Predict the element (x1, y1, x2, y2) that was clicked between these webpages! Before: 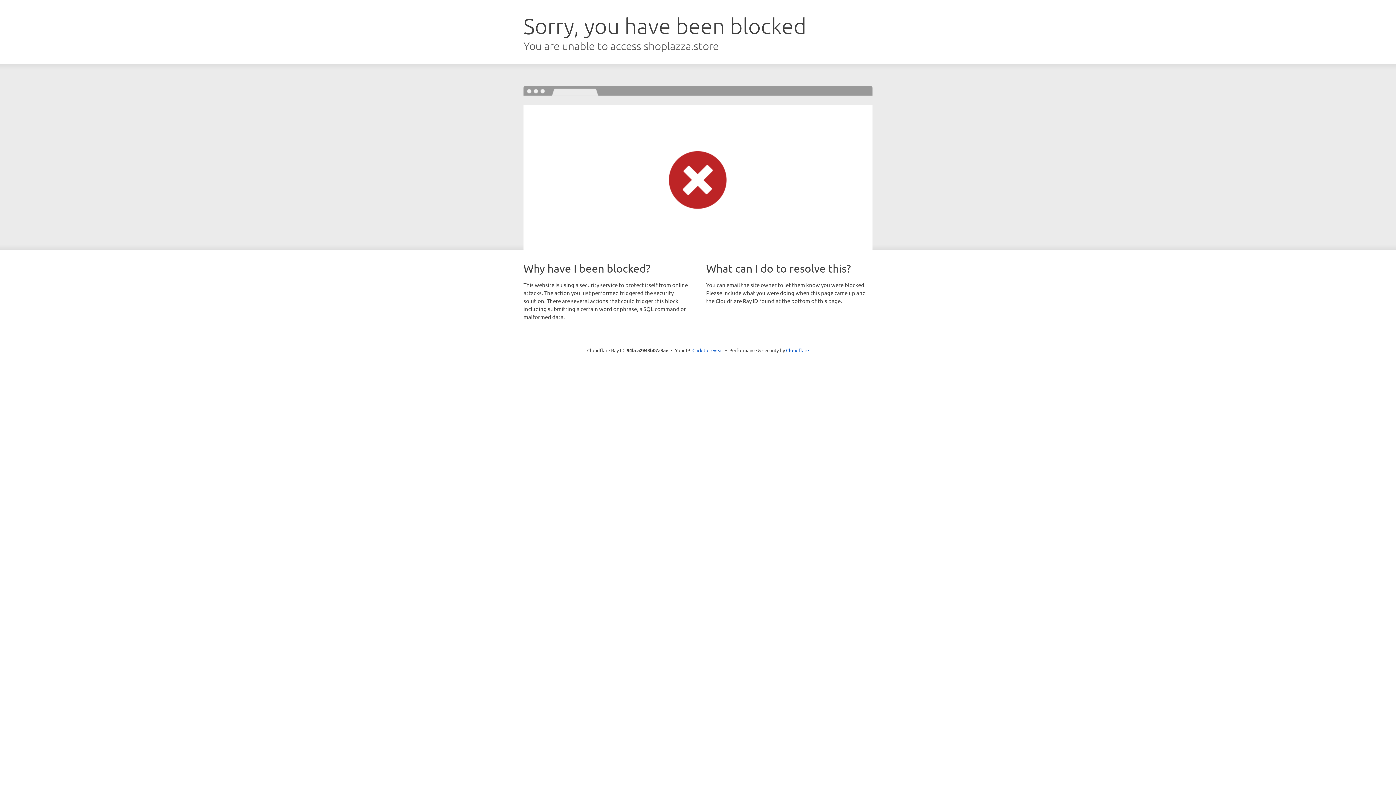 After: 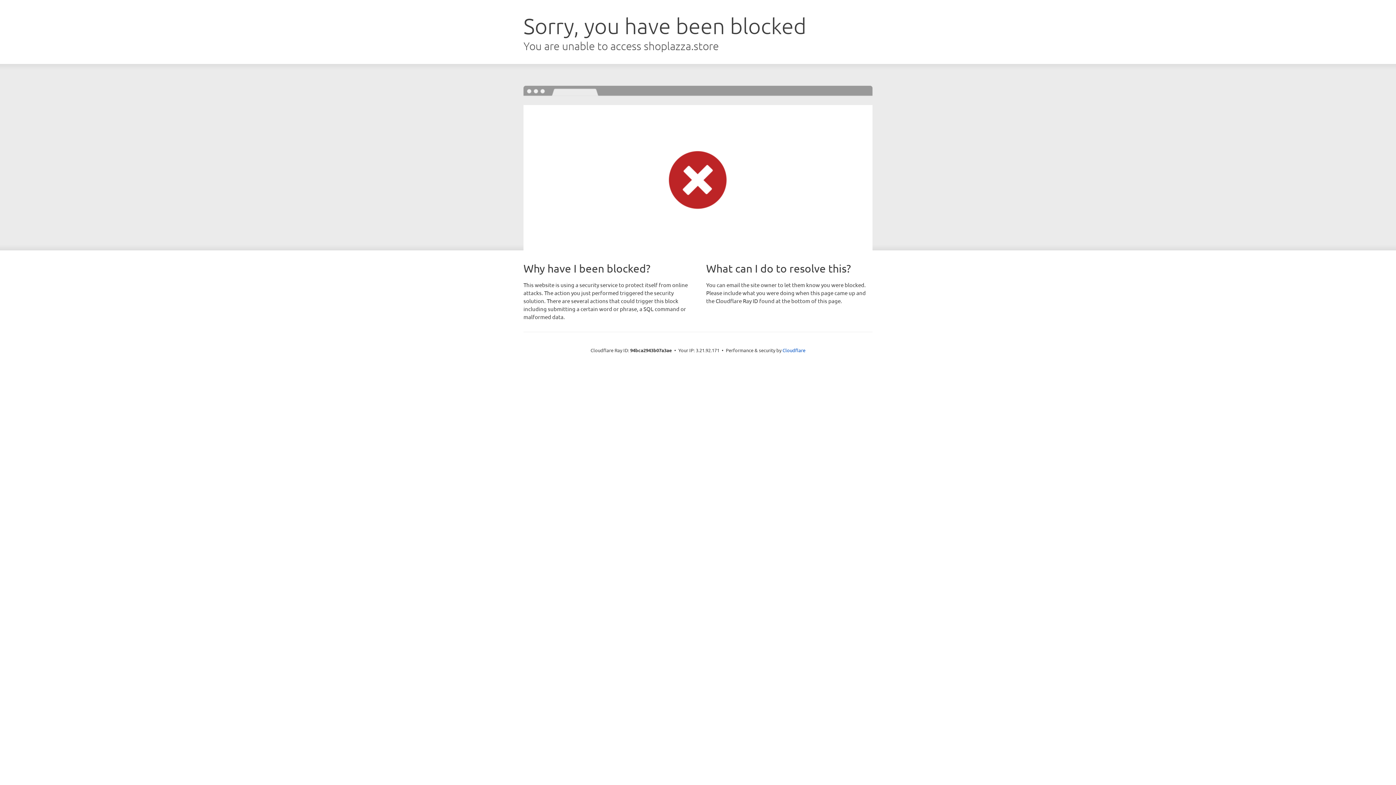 Action: bbox: (692, 346, 723, 353) label: Click to reveal